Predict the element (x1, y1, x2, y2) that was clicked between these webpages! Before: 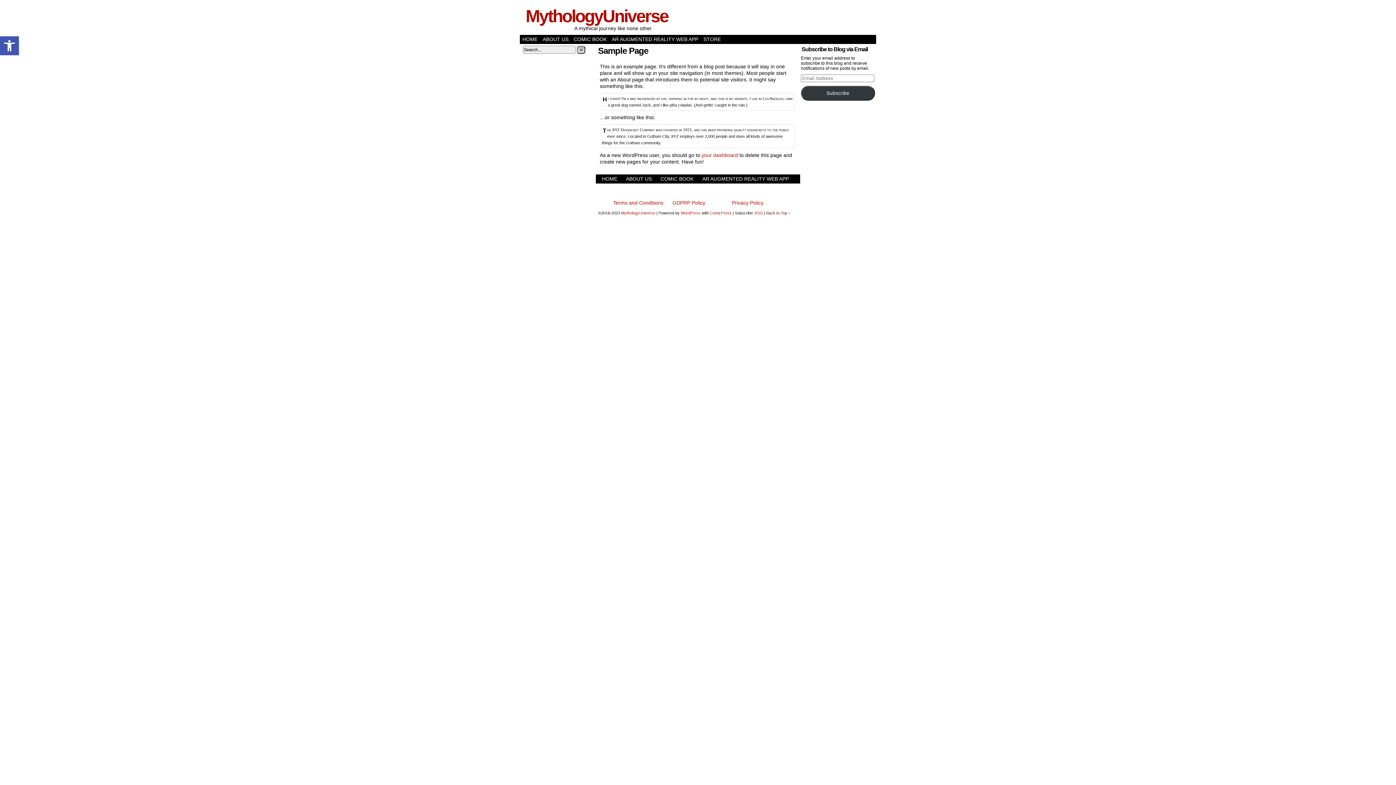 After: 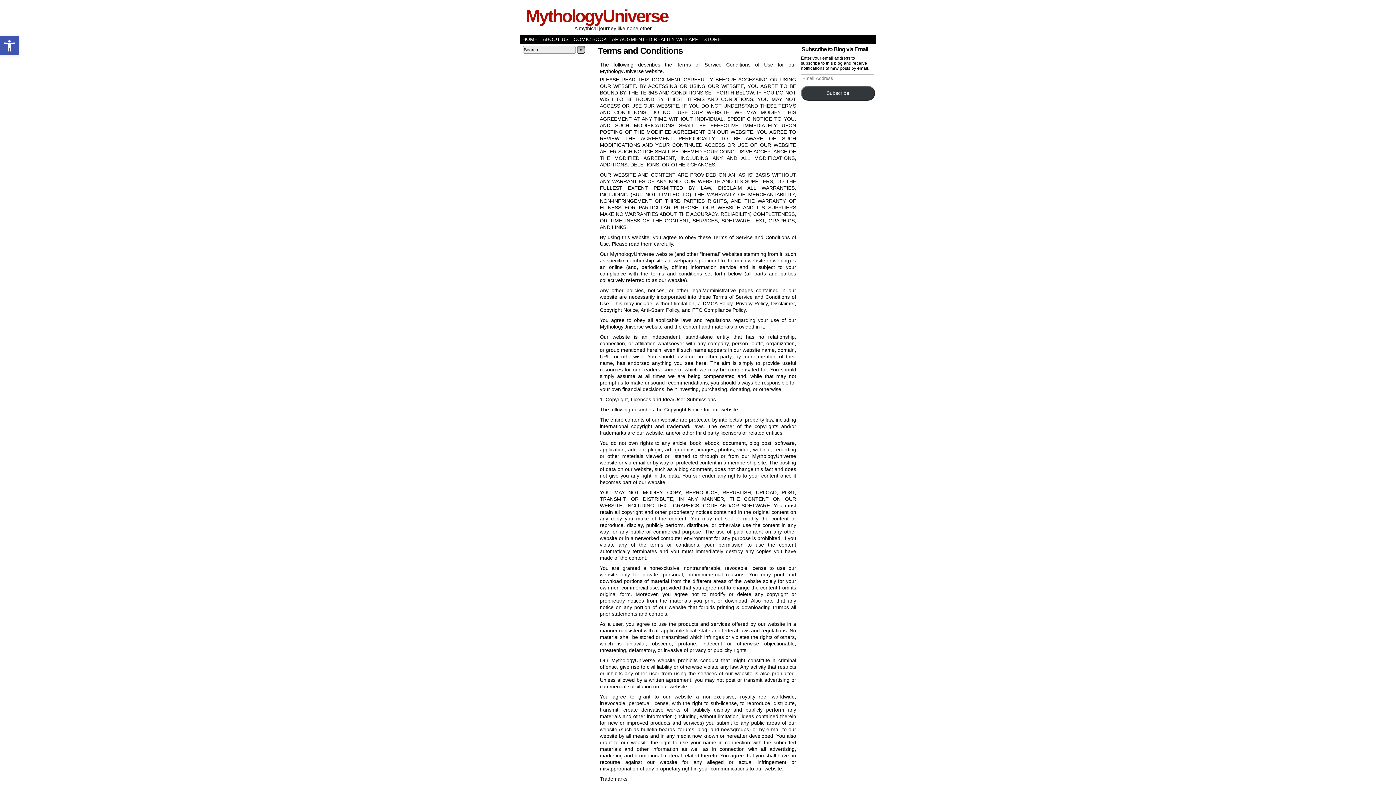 Action: bbox: (613, 200, 663, 205) label: Terms and Conditions